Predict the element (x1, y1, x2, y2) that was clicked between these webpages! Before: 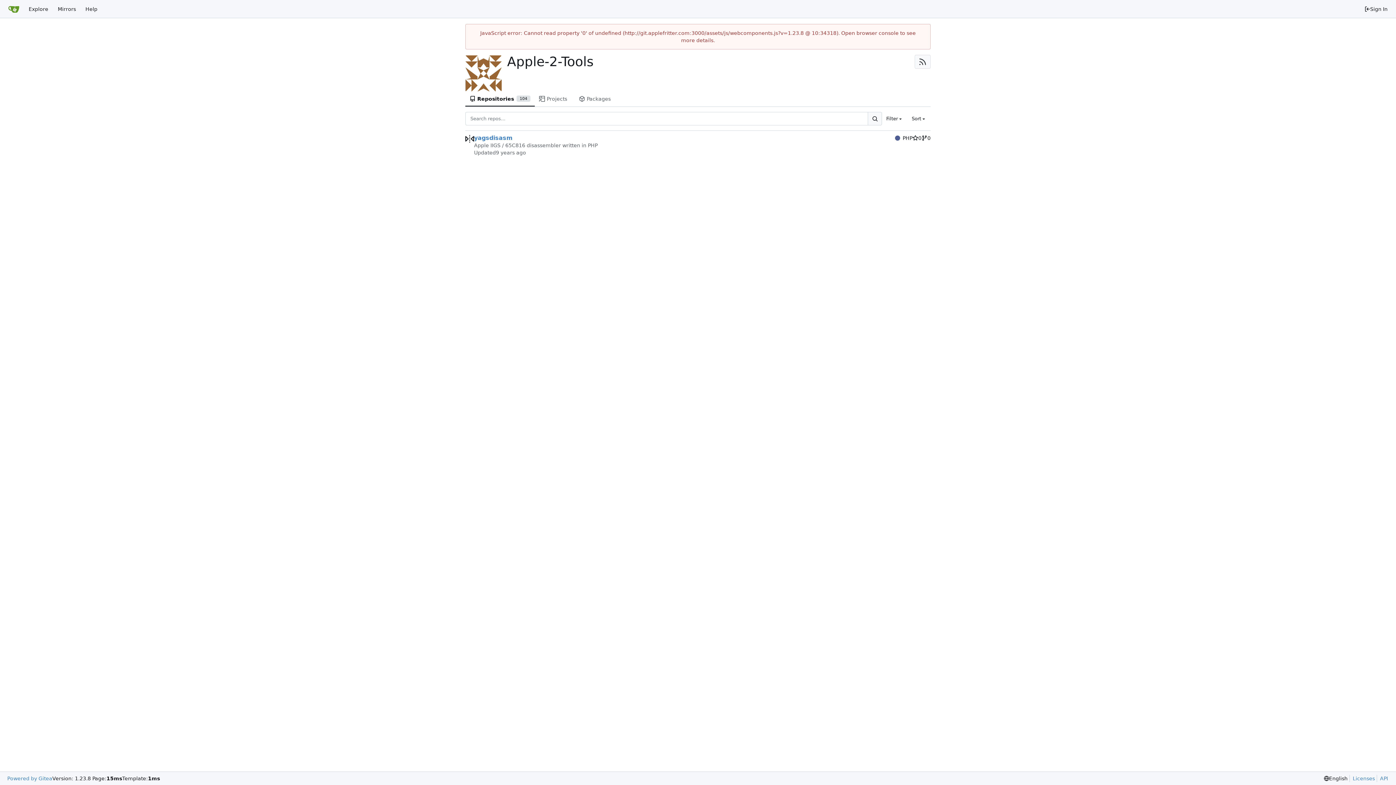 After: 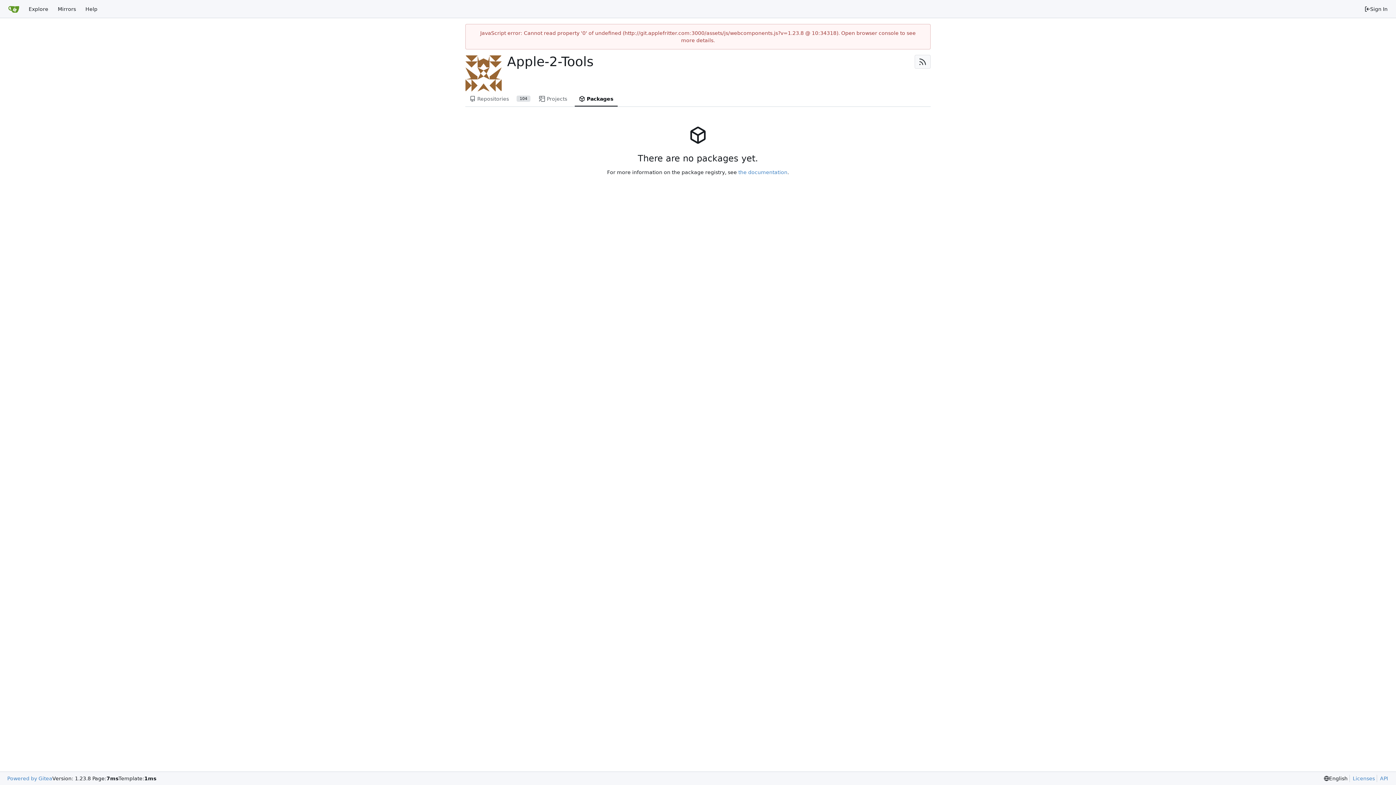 Action: bbox: (574, 91, 617, 106) label: Packages